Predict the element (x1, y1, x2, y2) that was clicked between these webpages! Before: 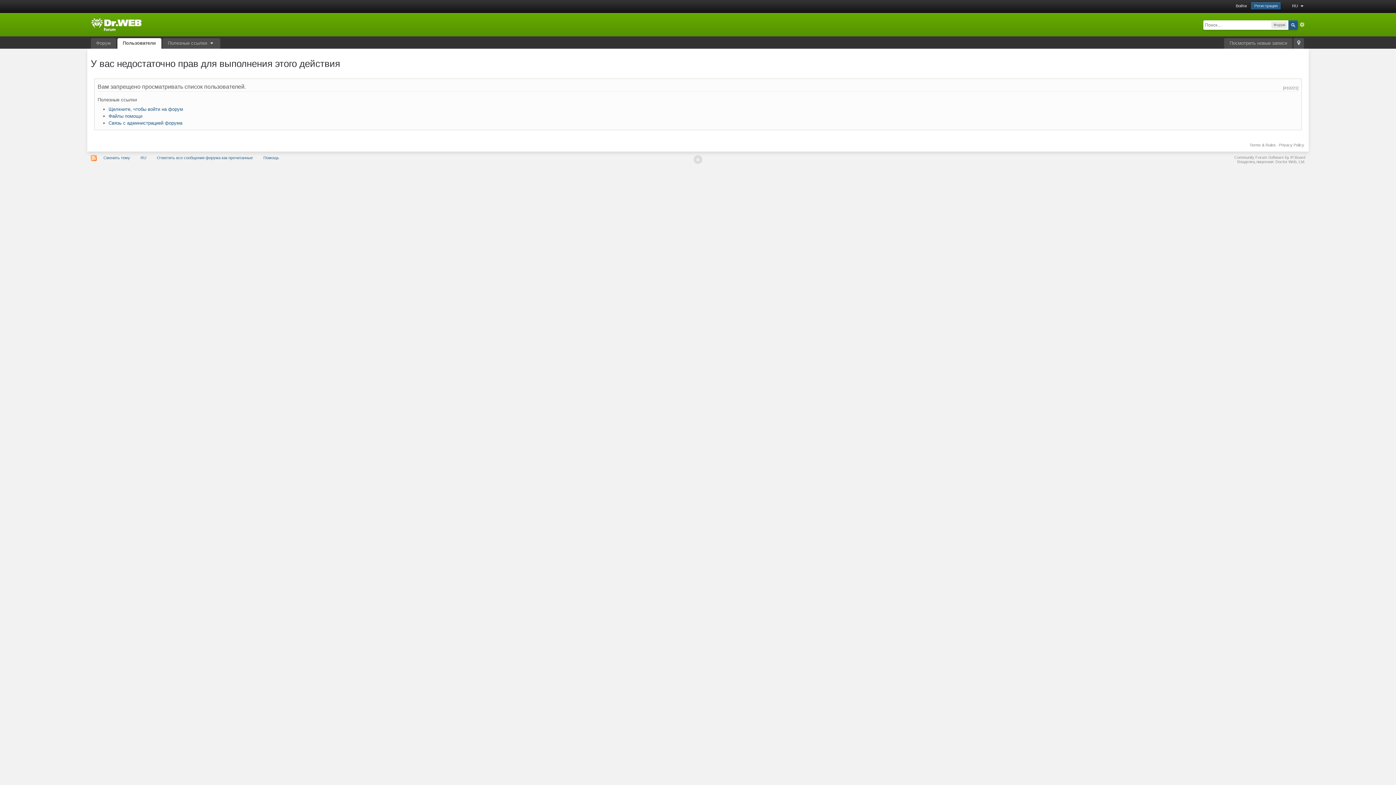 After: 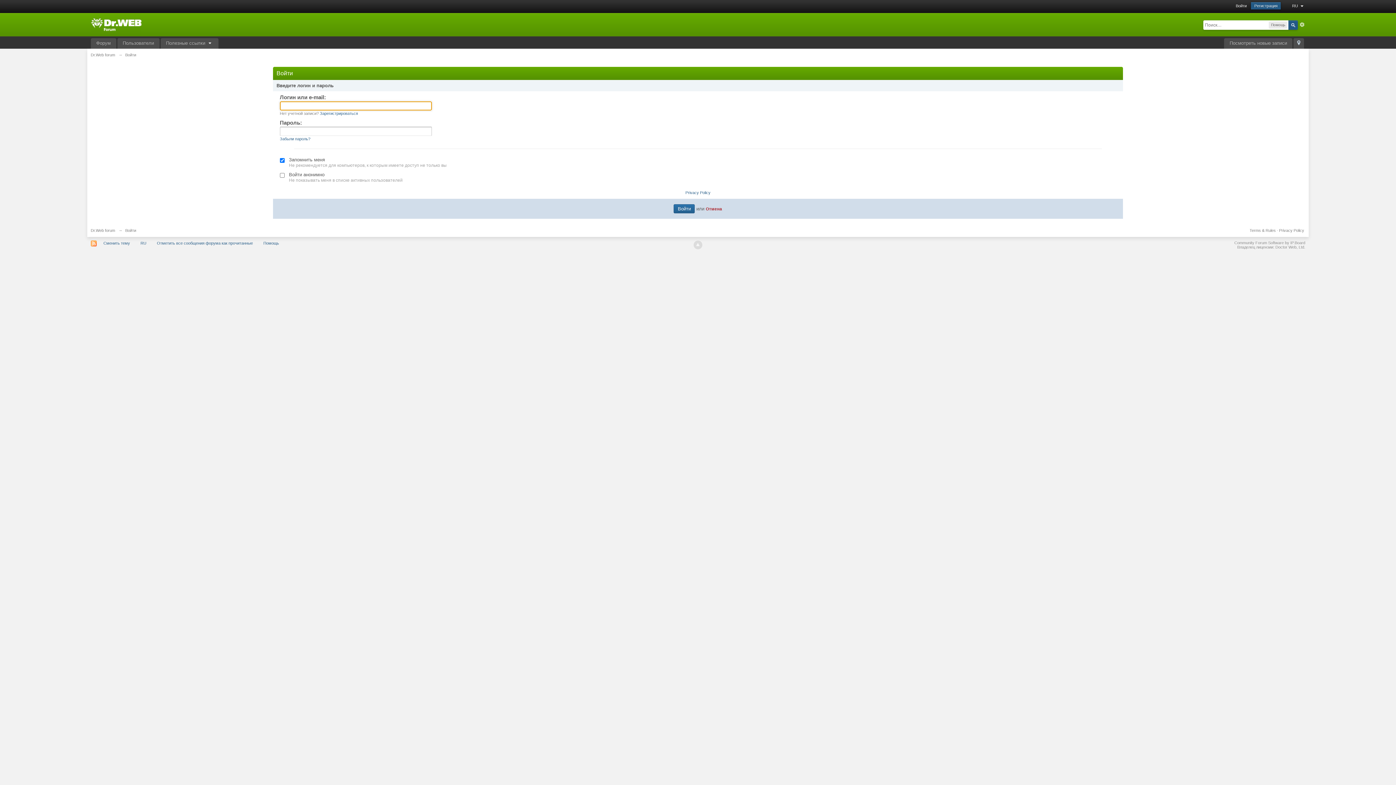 Action: bbox: (108, 106, 183, 112) label: Щелкните, чтобы войти на форум